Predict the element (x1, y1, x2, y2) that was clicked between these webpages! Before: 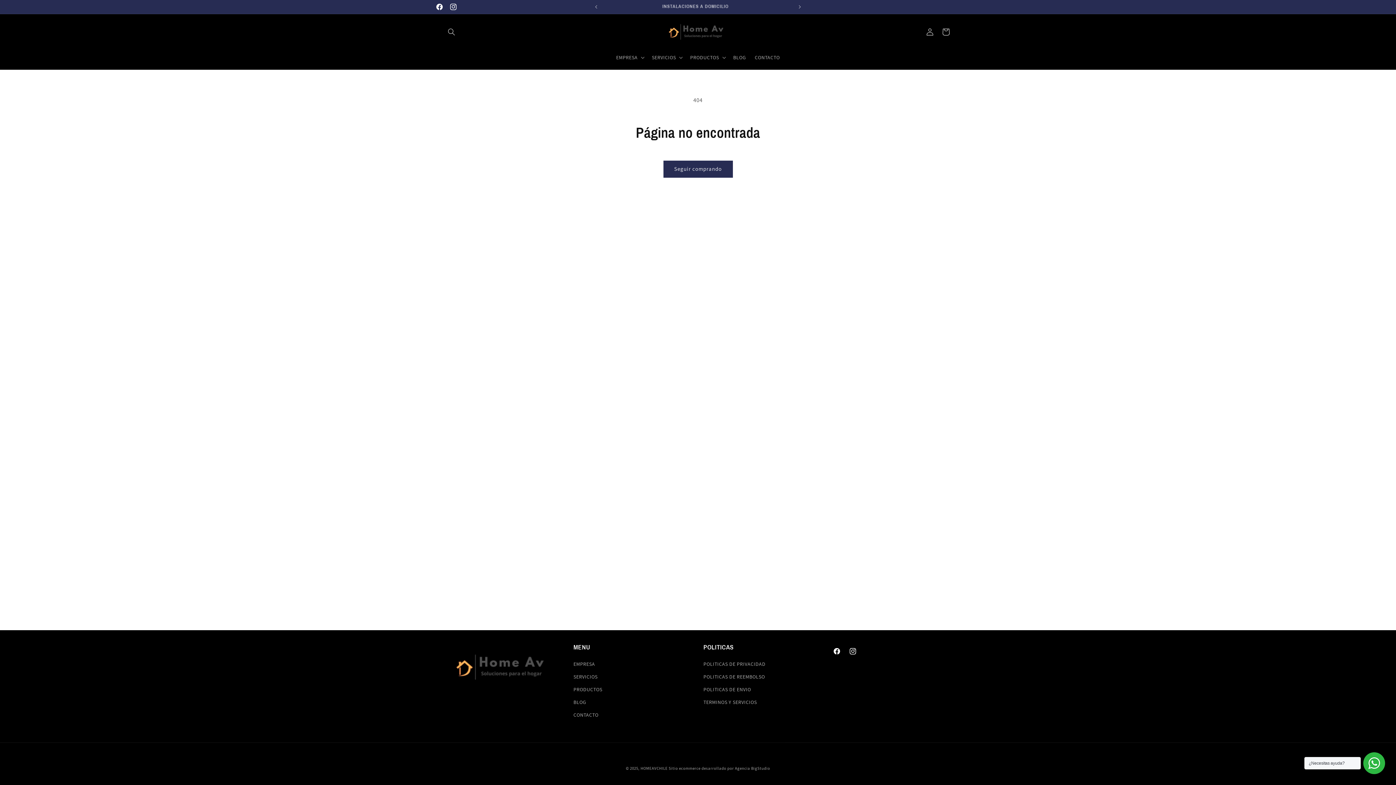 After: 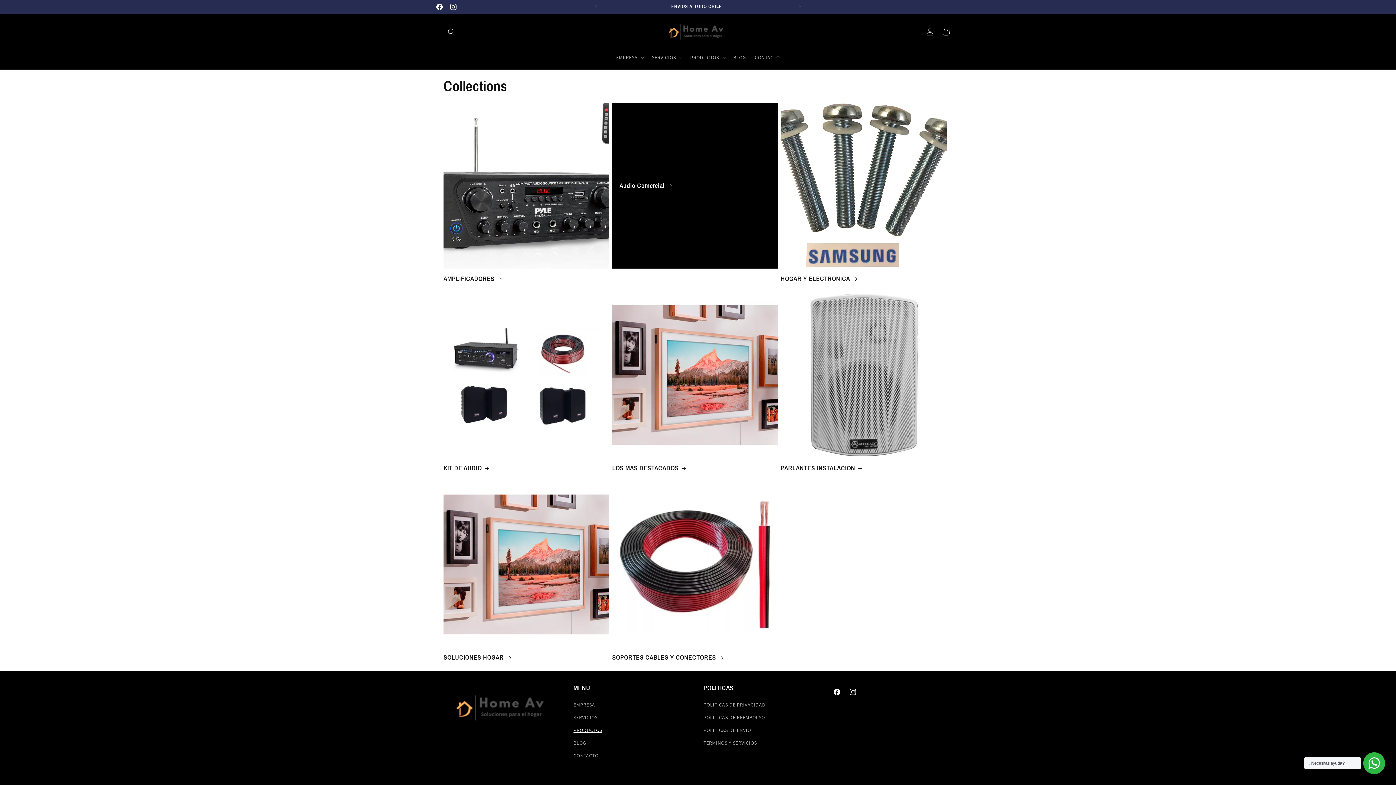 Action: bbox: (573, 683, 602, 696) label: PRODUCTOS